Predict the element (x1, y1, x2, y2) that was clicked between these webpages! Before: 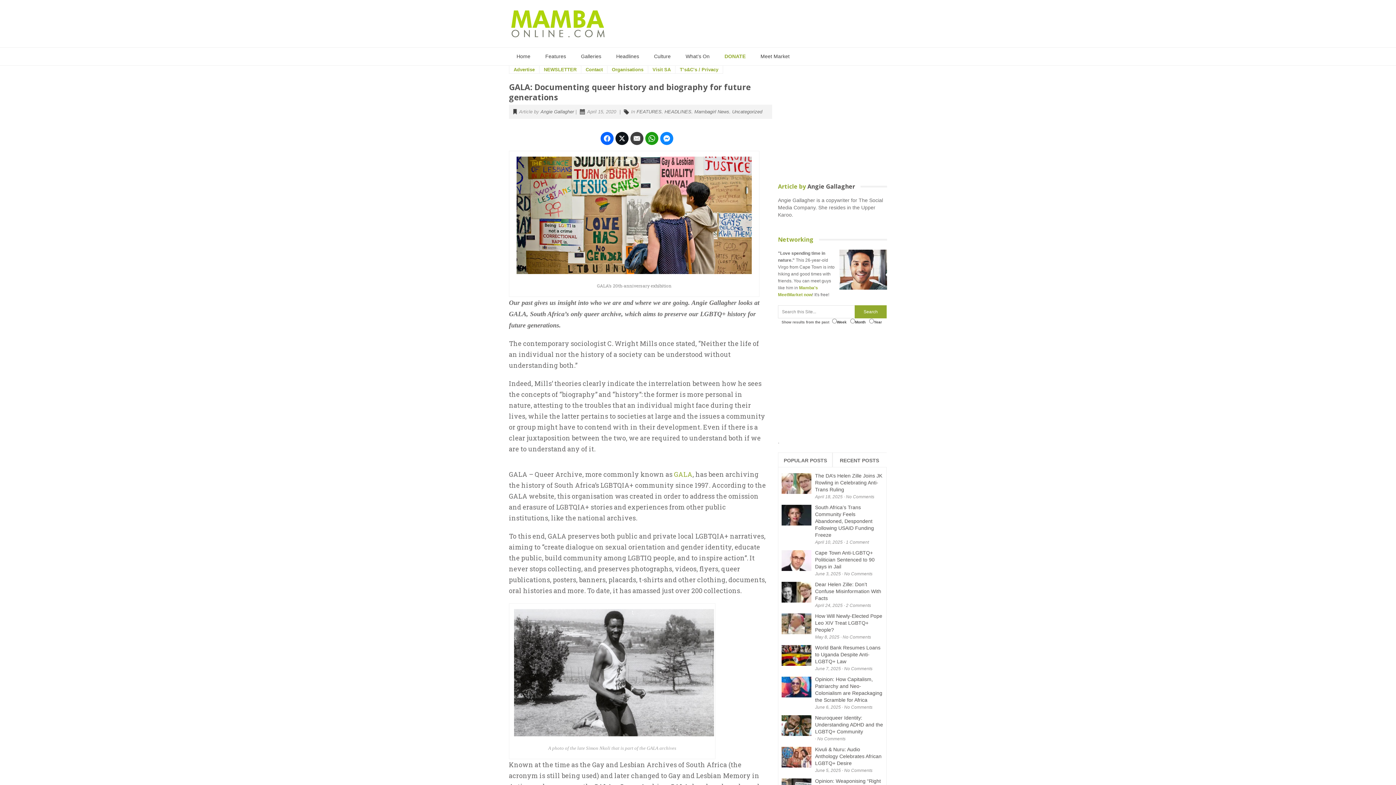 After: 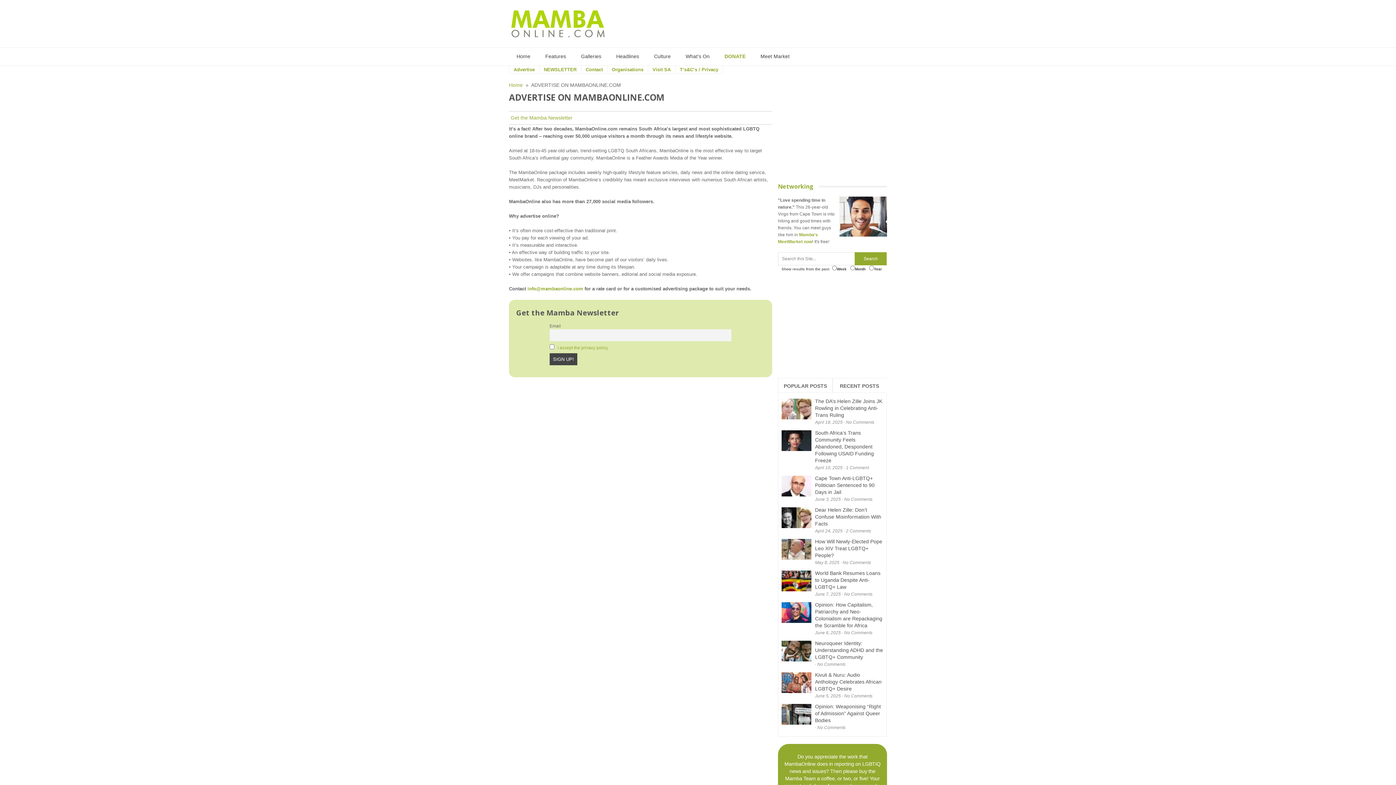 Action: bbox: (513, 66, 534, 72) label: Advertise